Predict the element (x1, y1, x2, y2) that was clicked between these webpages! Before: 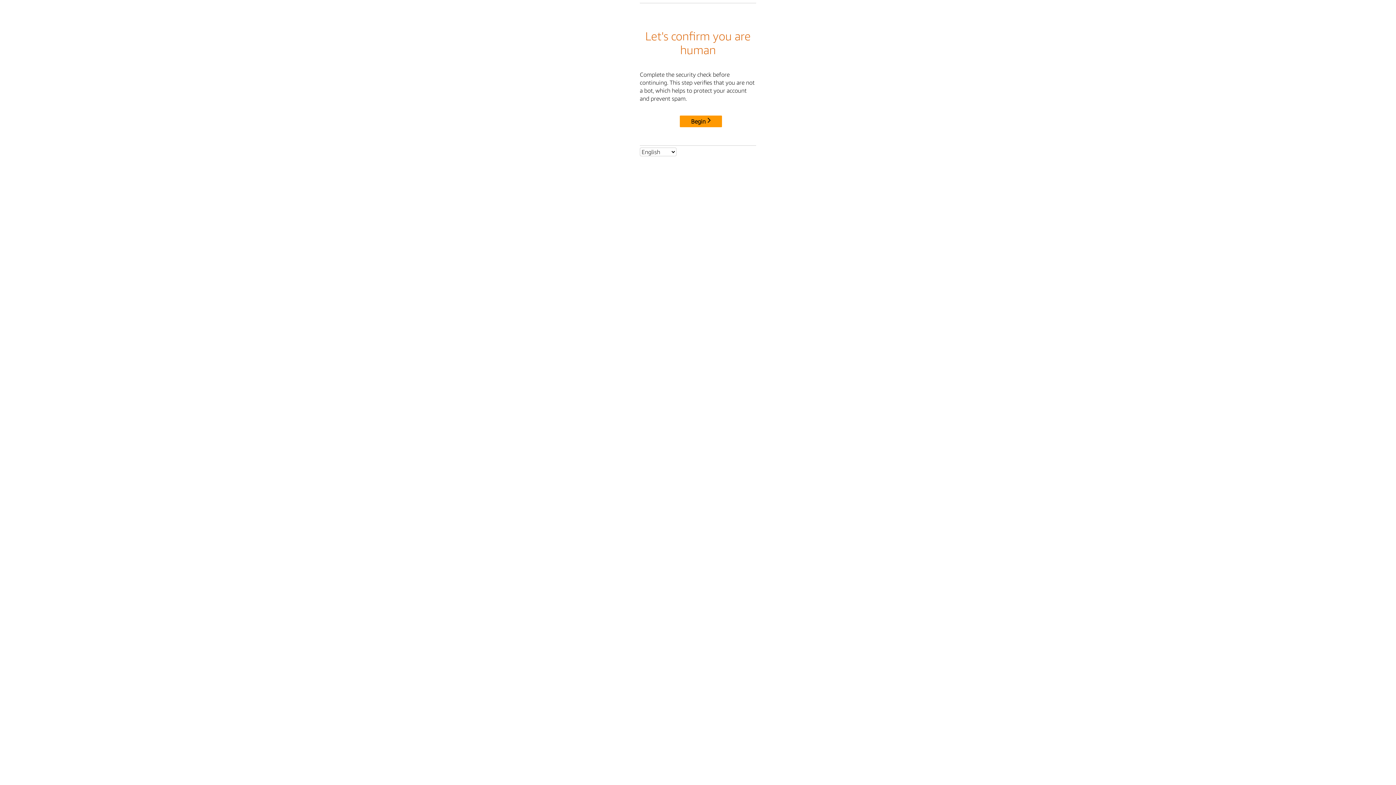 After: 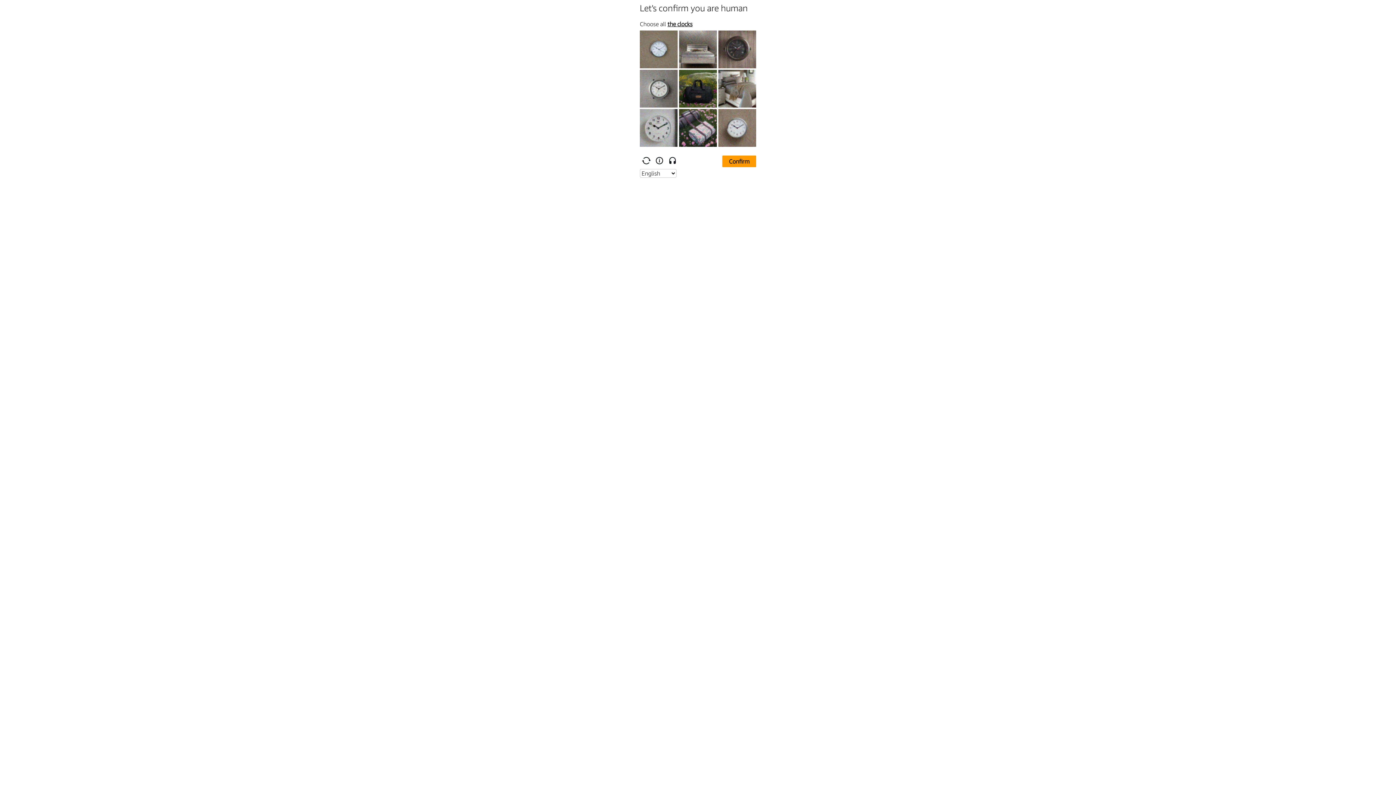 Action: bbox: (680, 115, 722, 127) label: Begin